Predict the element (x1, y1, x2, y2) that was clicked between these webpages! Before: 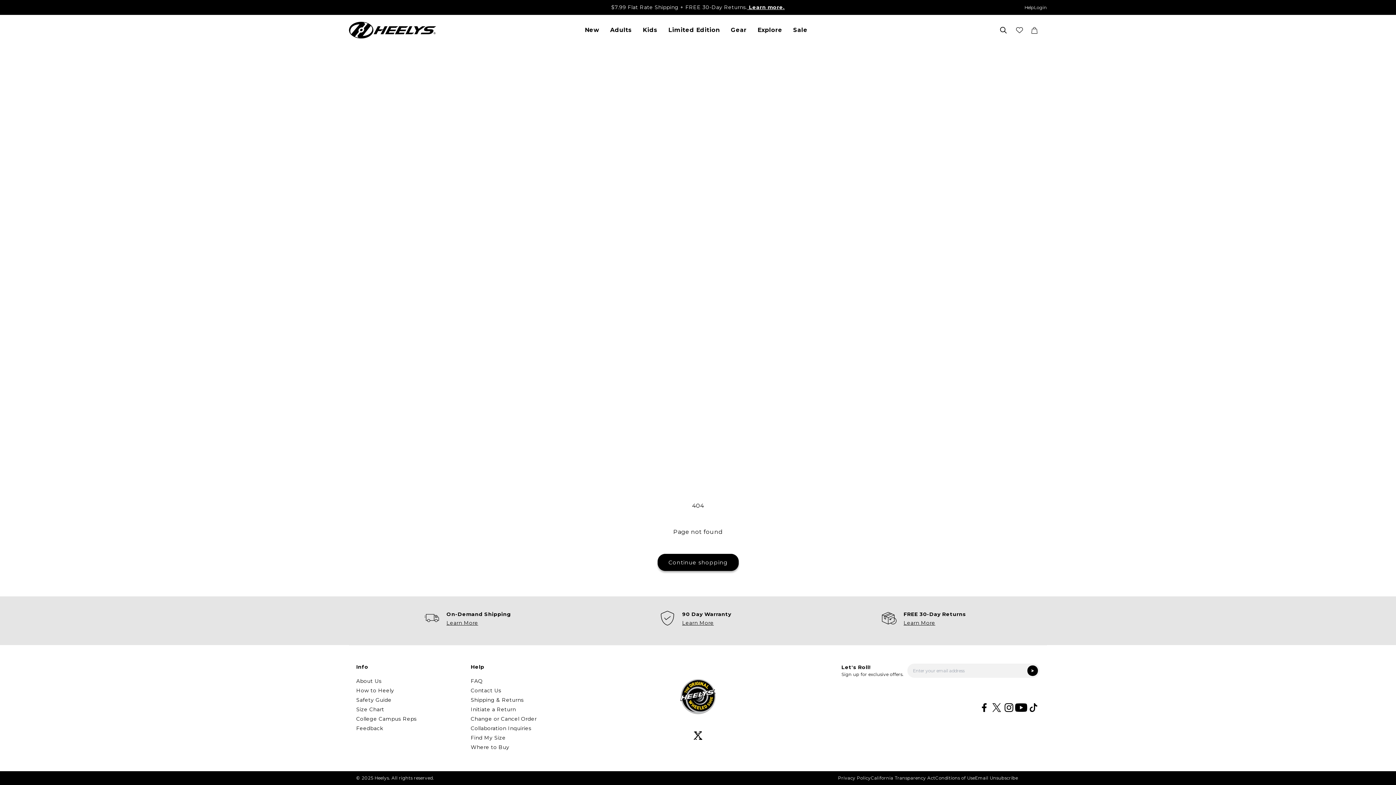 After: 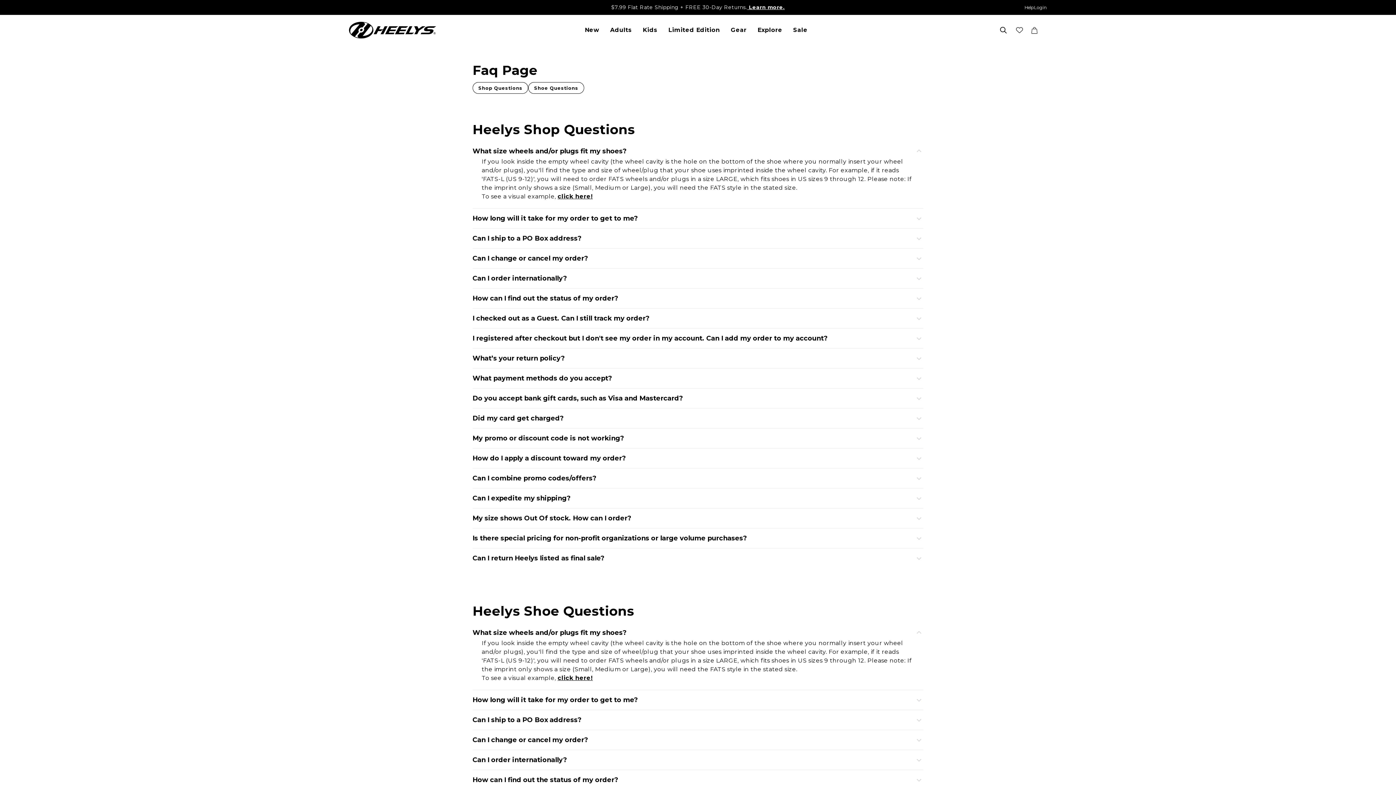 Action: label: FAQ bbox: (470, 677, 482, 685)